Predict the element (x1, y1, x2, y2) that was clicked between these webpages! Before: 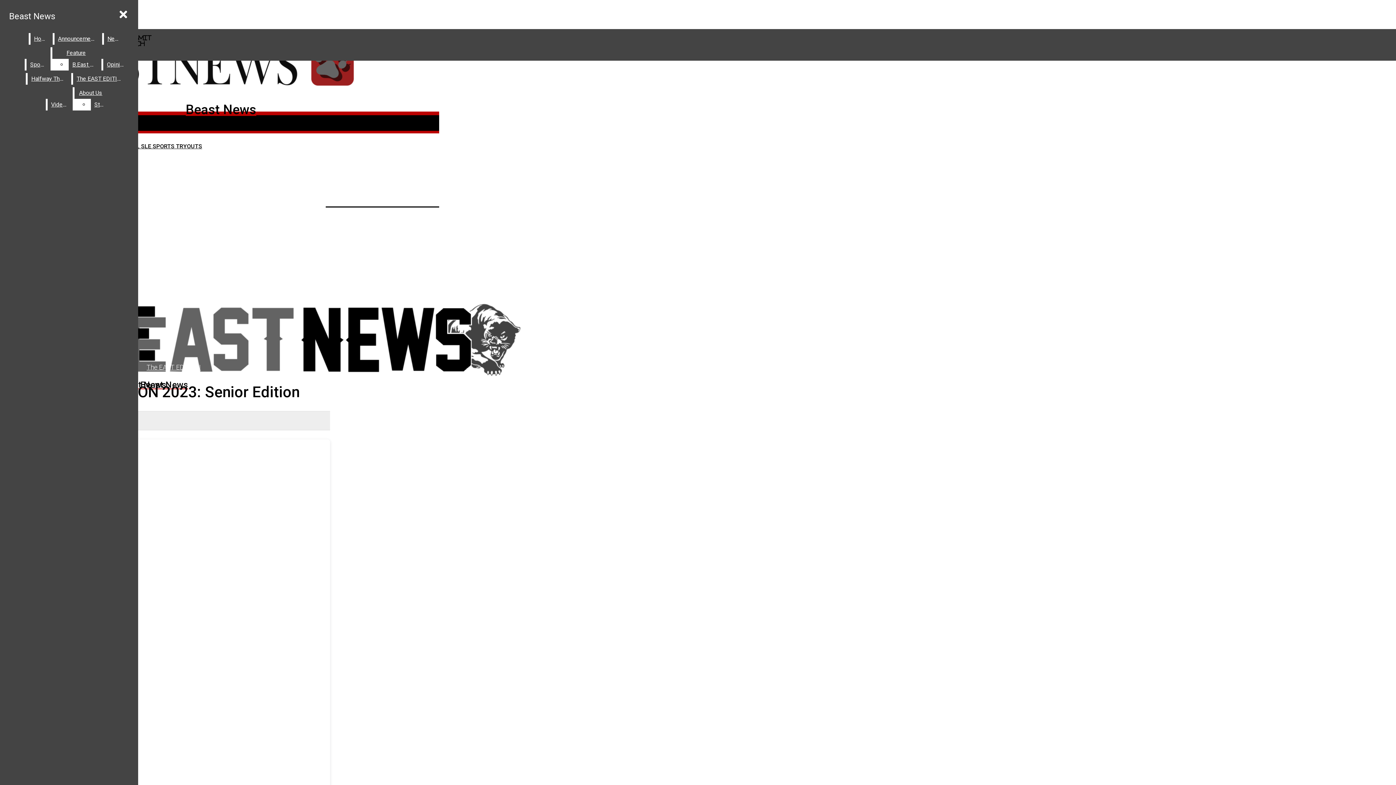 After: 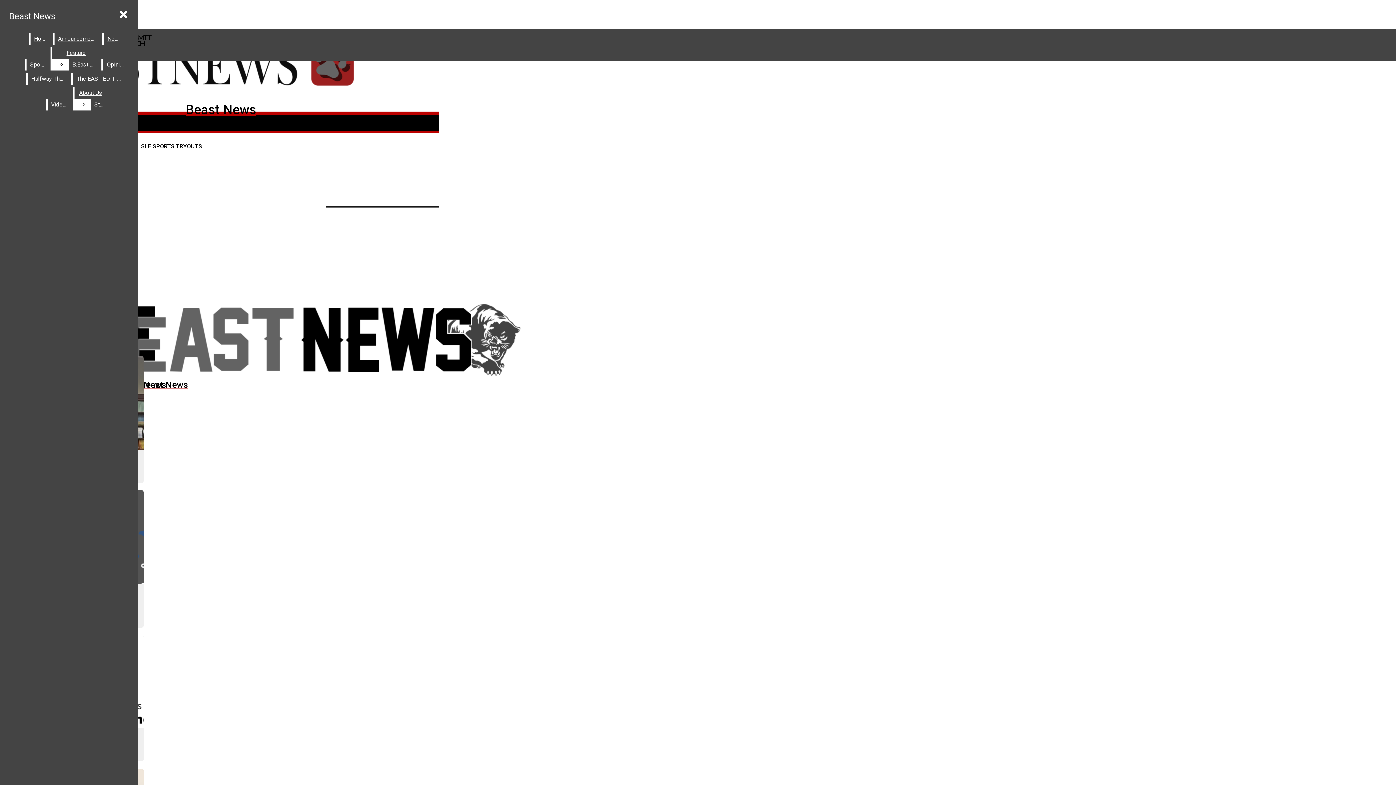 Action: bbox: (103, 58, 128, 70) label: Opinion